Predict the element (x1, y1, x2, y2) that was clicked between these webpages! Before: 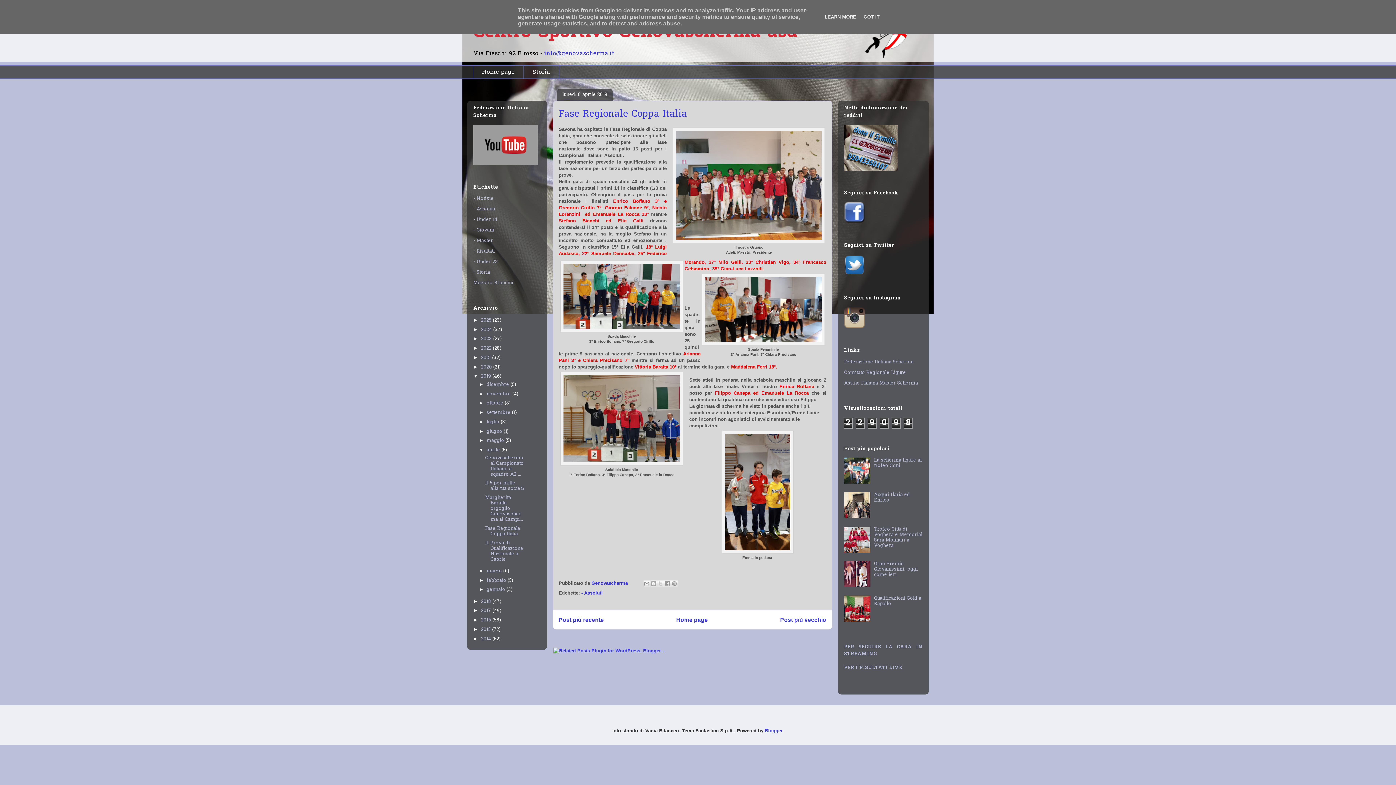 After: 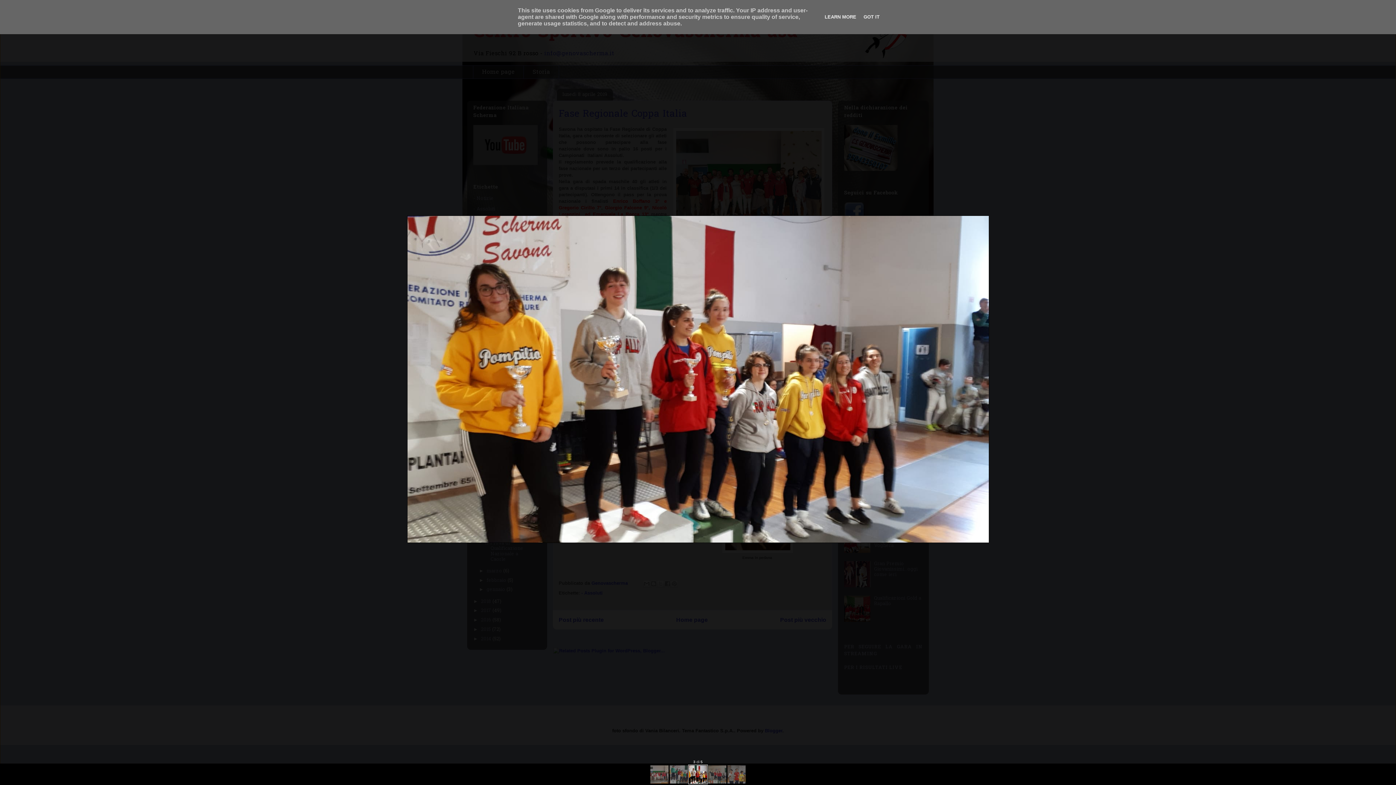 Action: bbox: (702, 340, 825, 346)